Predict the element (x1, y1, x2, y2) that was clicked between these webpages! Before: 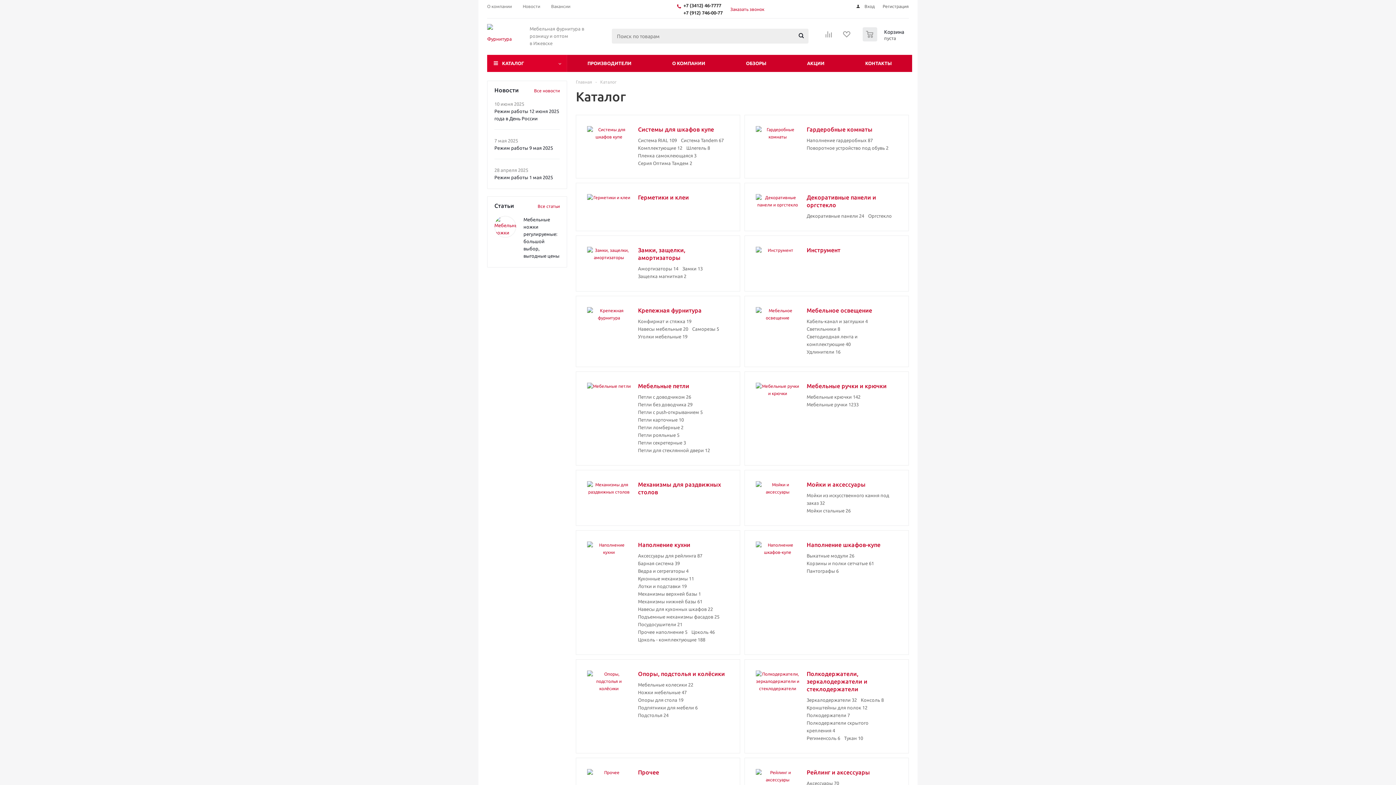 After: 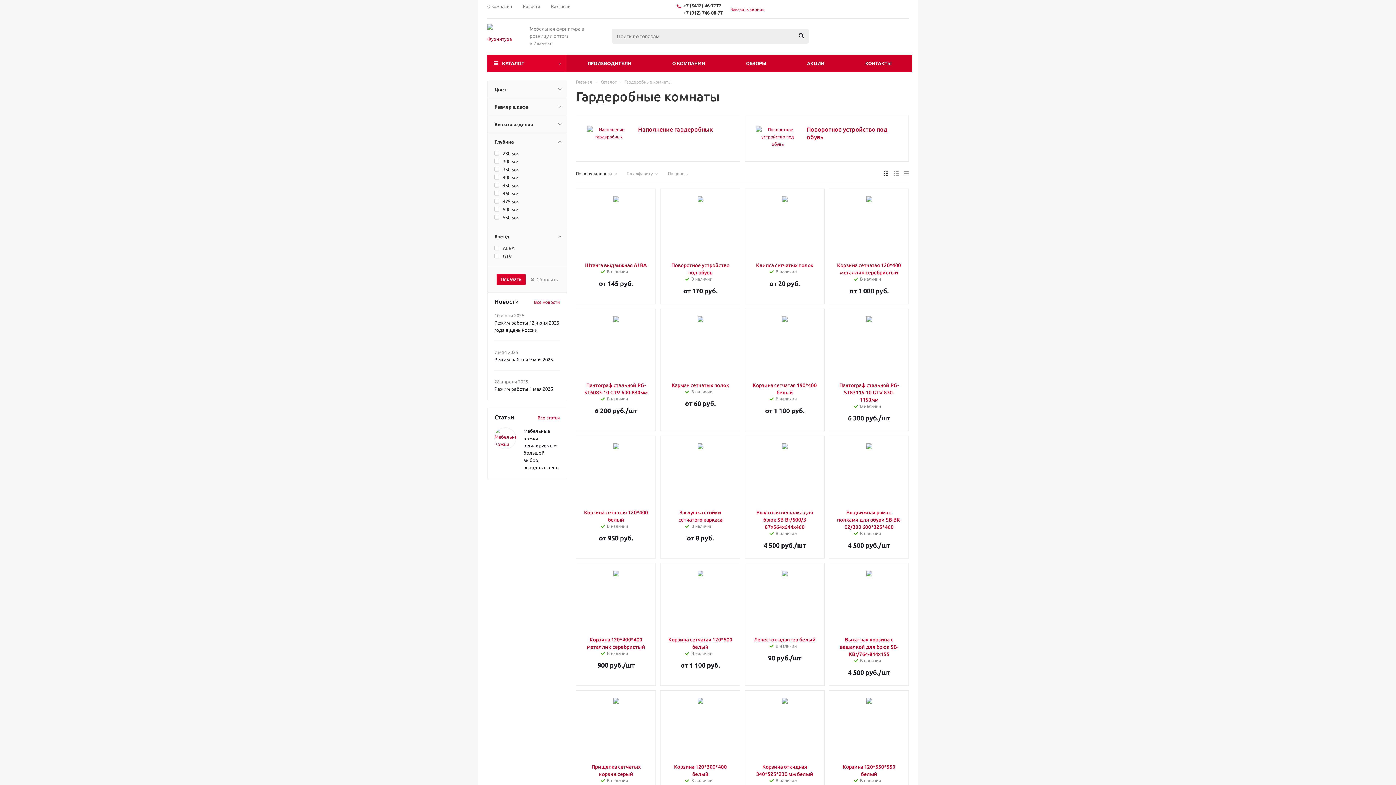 Action: bbox: (756, 126, 799, 140)